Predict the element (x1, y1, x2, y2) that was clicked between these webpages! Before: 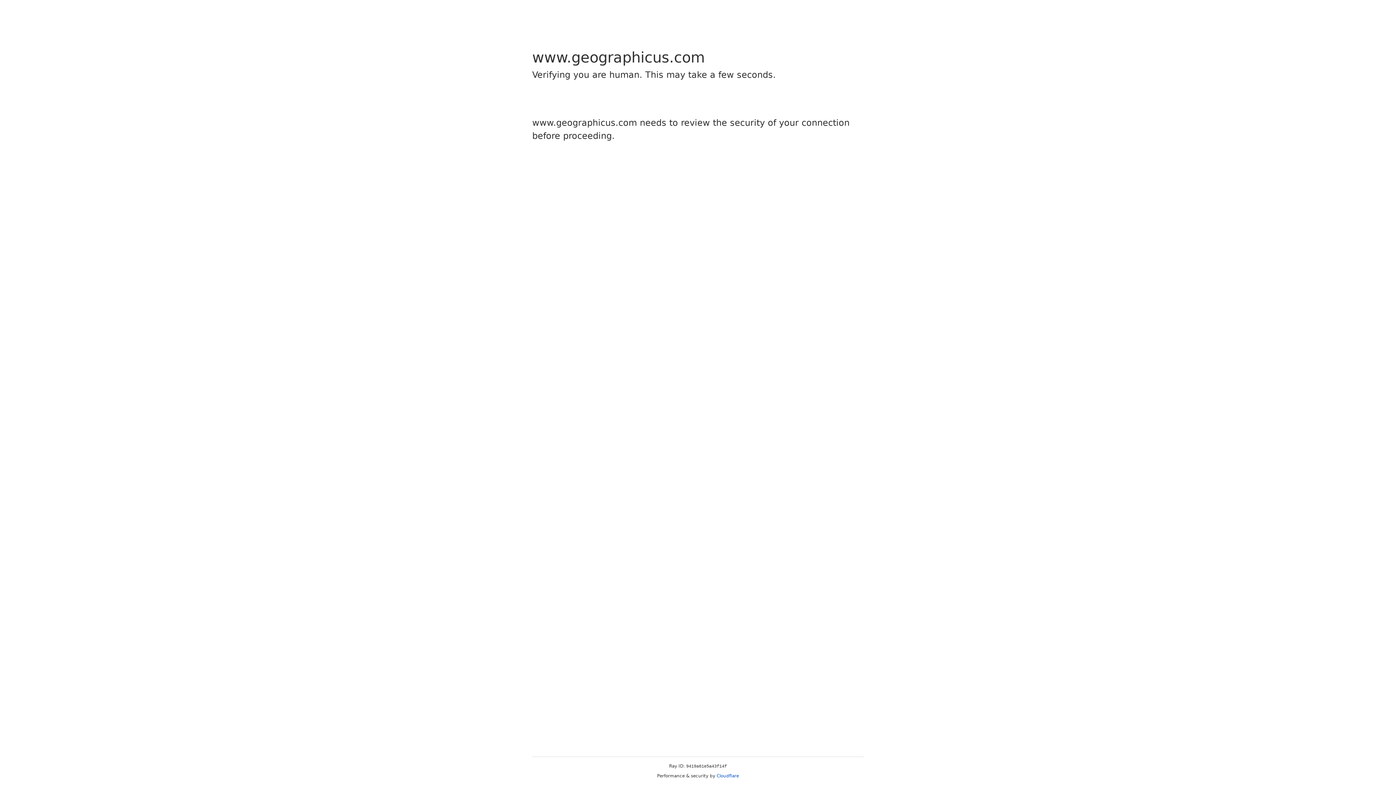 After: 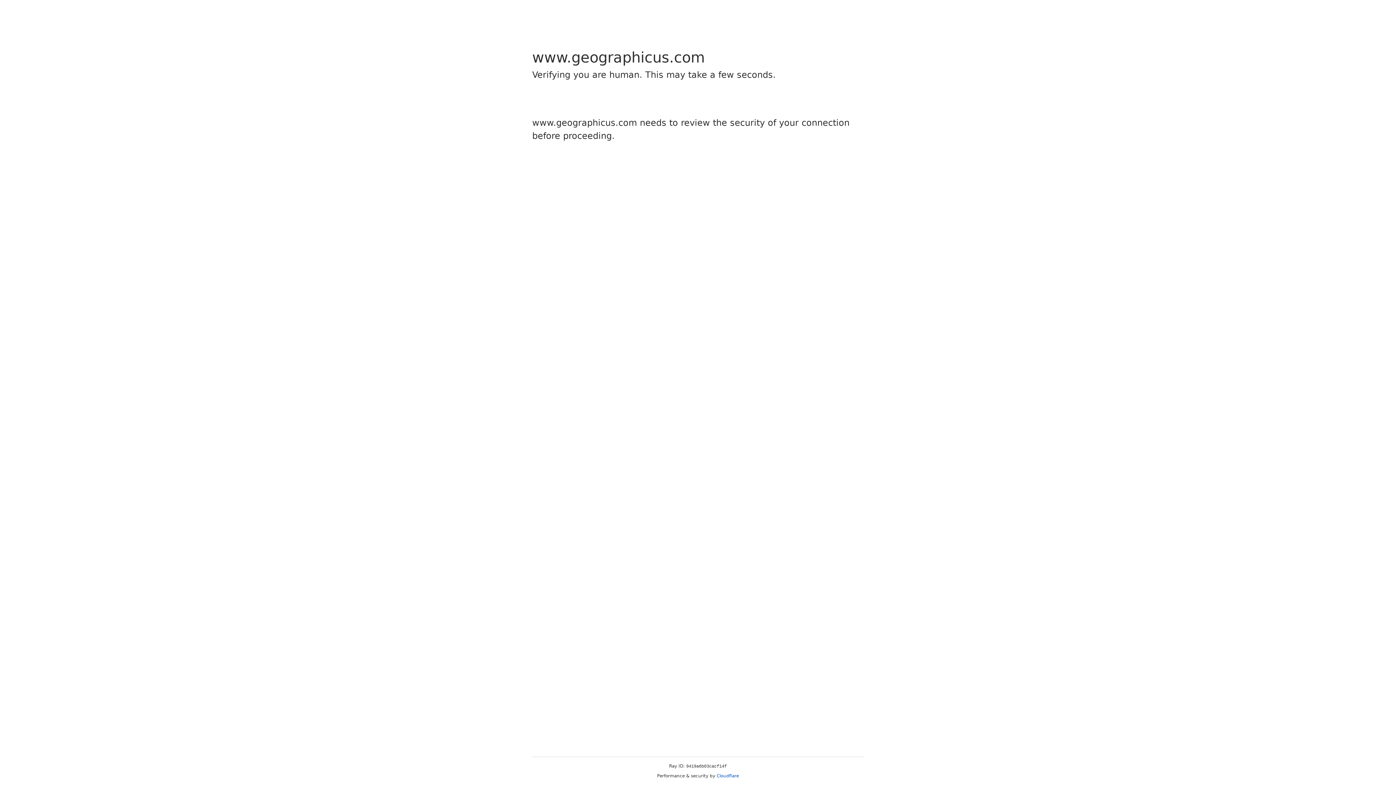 Action: label: Cloudflare bbox: (716, 773, 739, 778)